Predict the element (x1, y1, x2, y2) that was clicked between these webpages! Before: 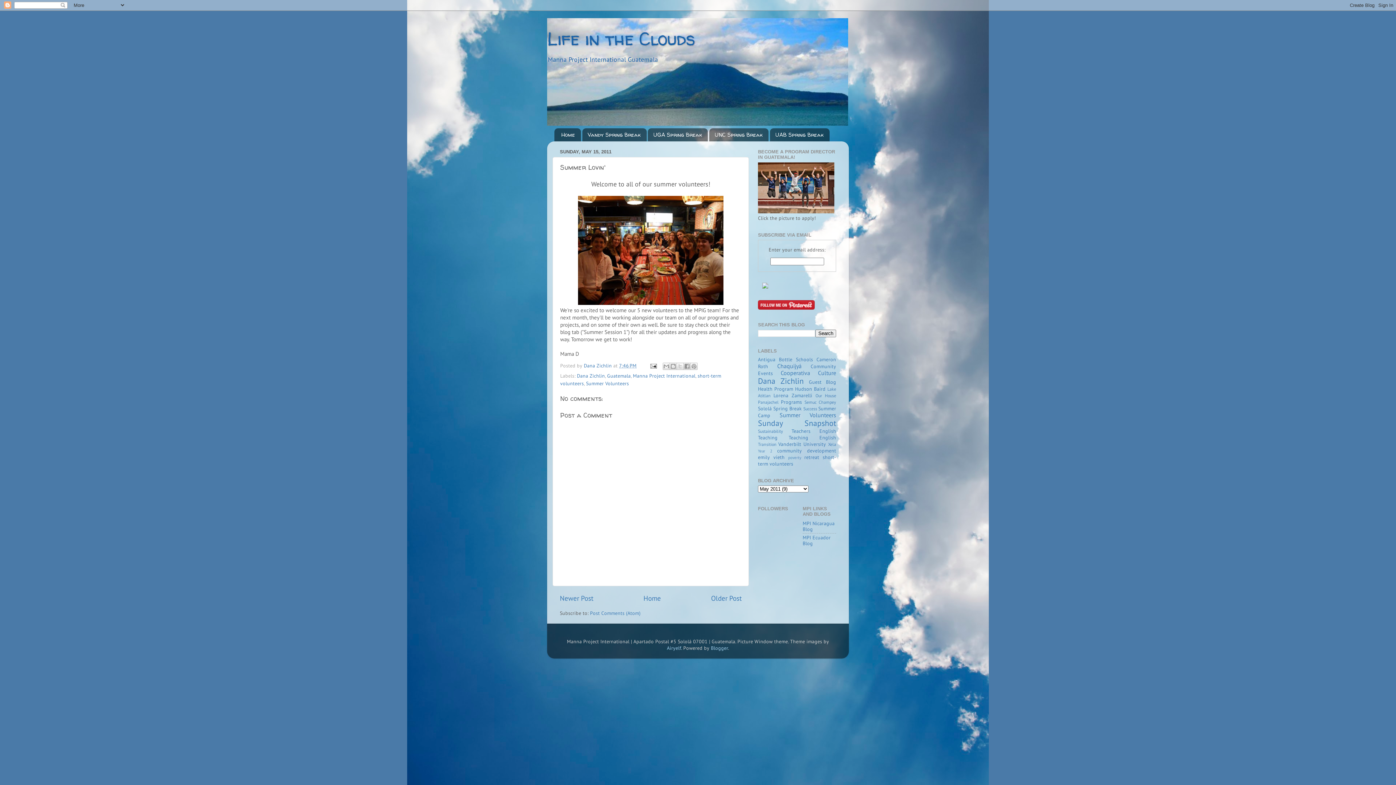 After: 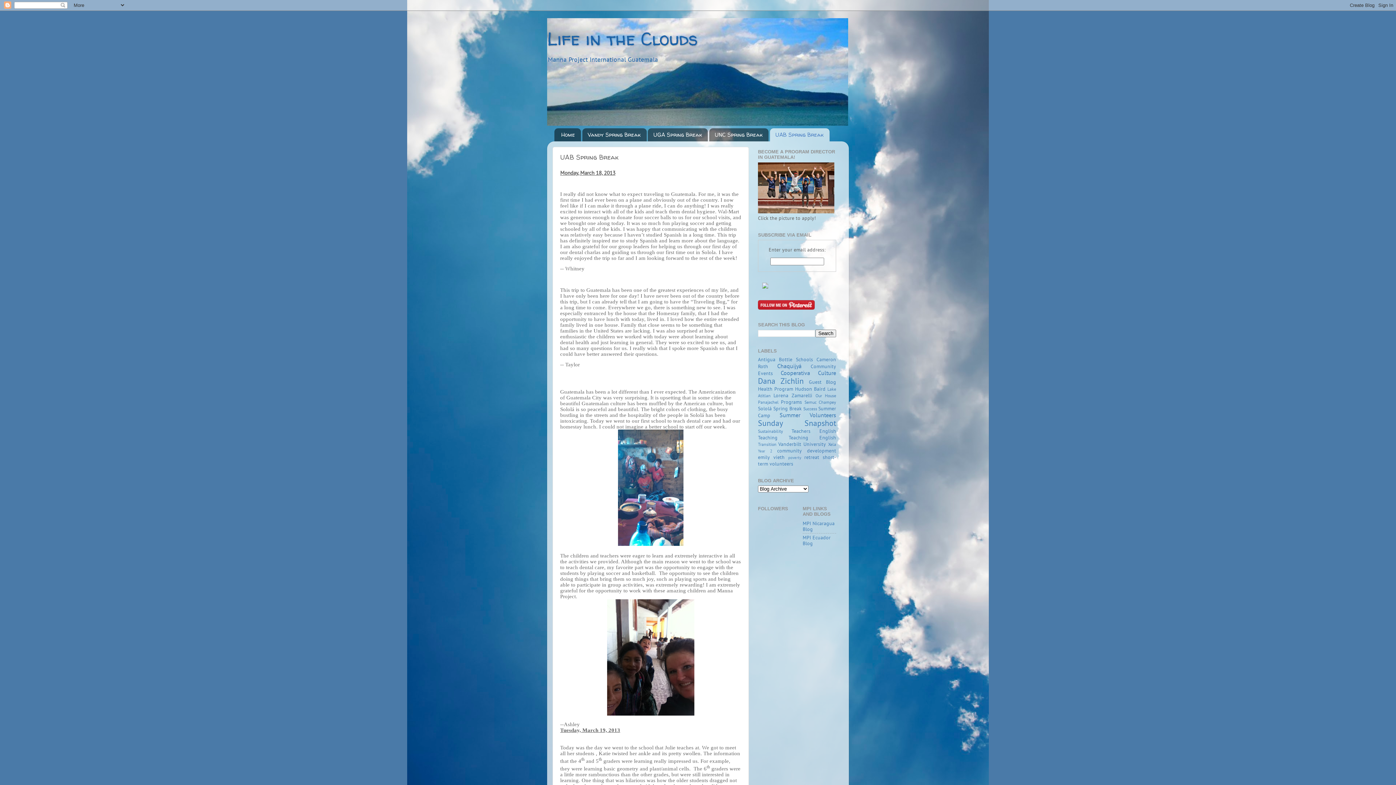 Action: label: UAB Spring Break bbox: (770, 128, 829, 141)